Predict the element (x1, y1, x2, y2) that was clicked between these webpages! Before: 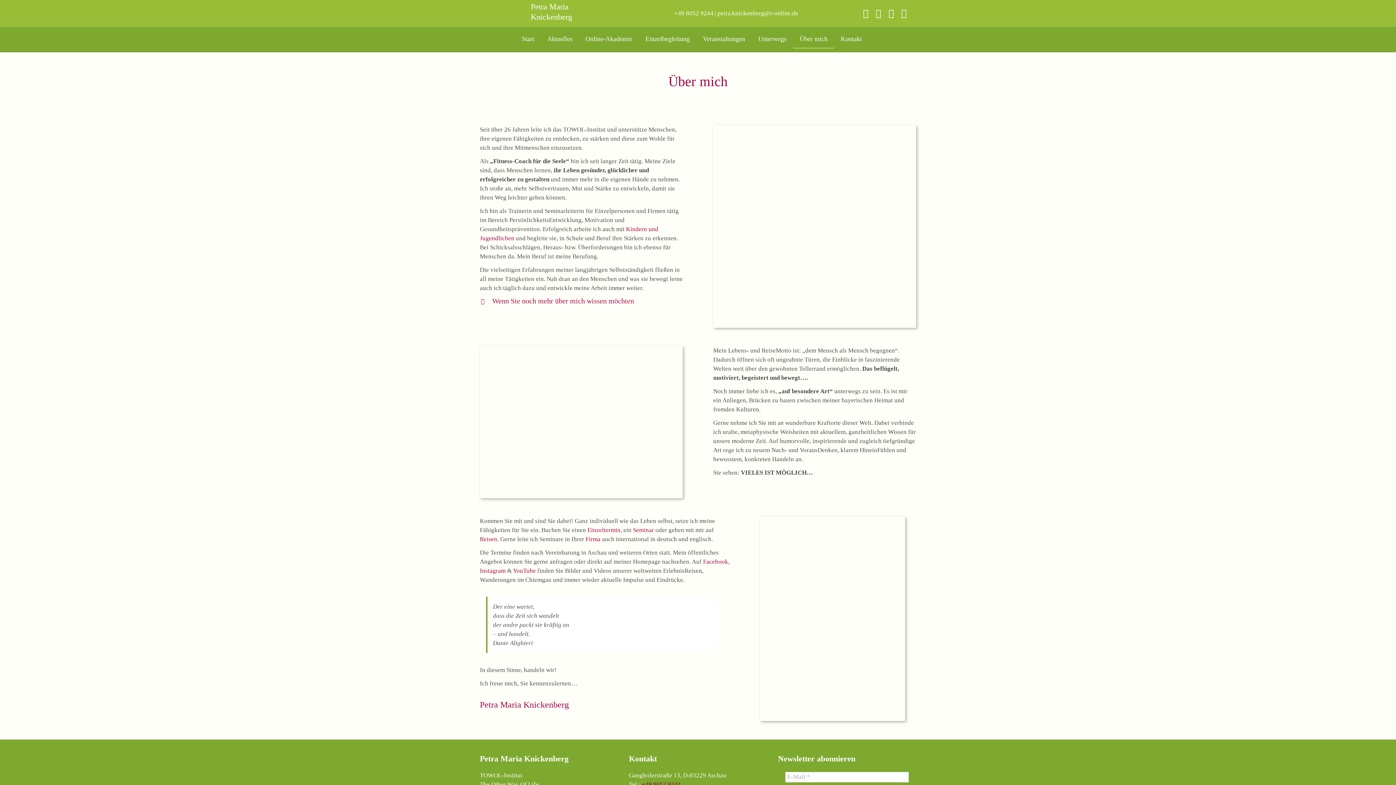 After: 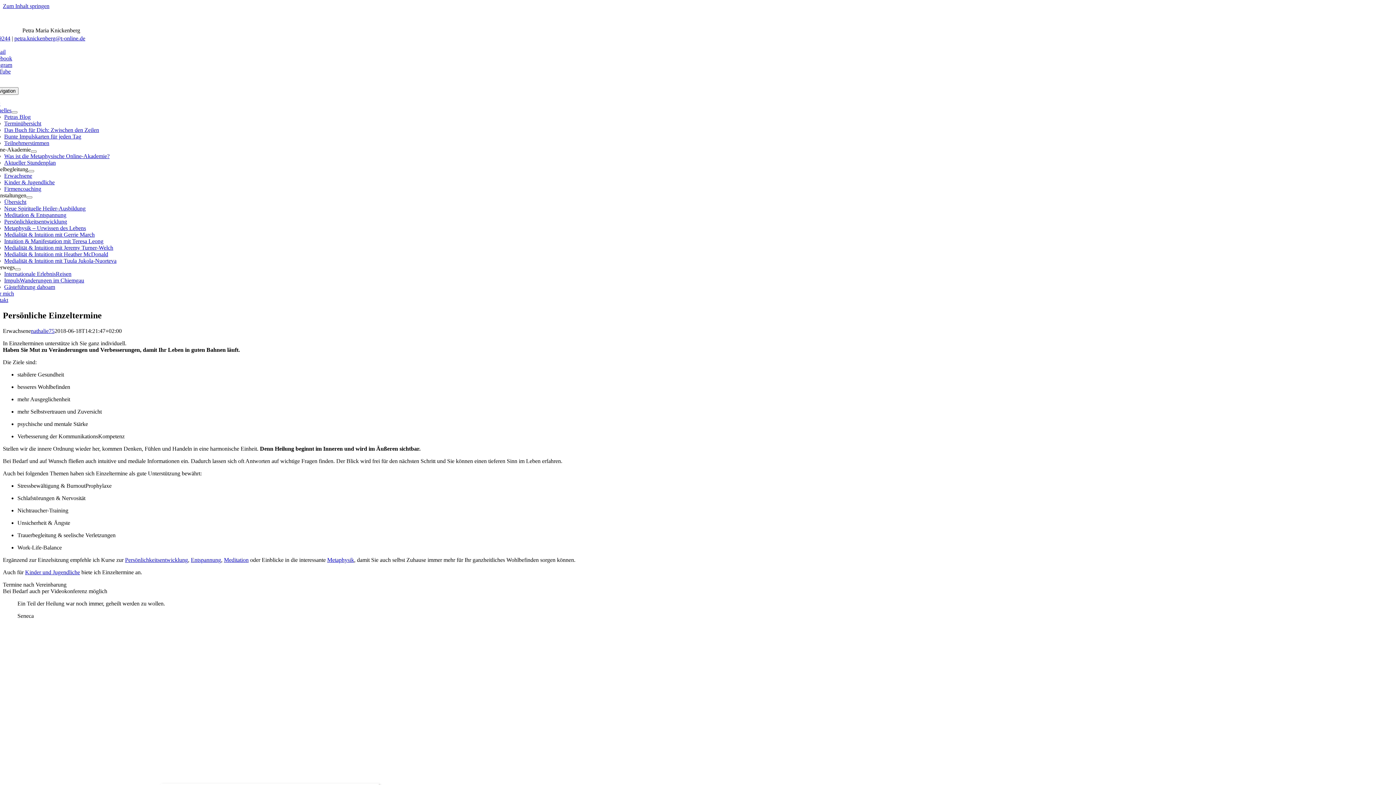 Action: label: Einzeltermin bbox: (587, 526, 620, 533)